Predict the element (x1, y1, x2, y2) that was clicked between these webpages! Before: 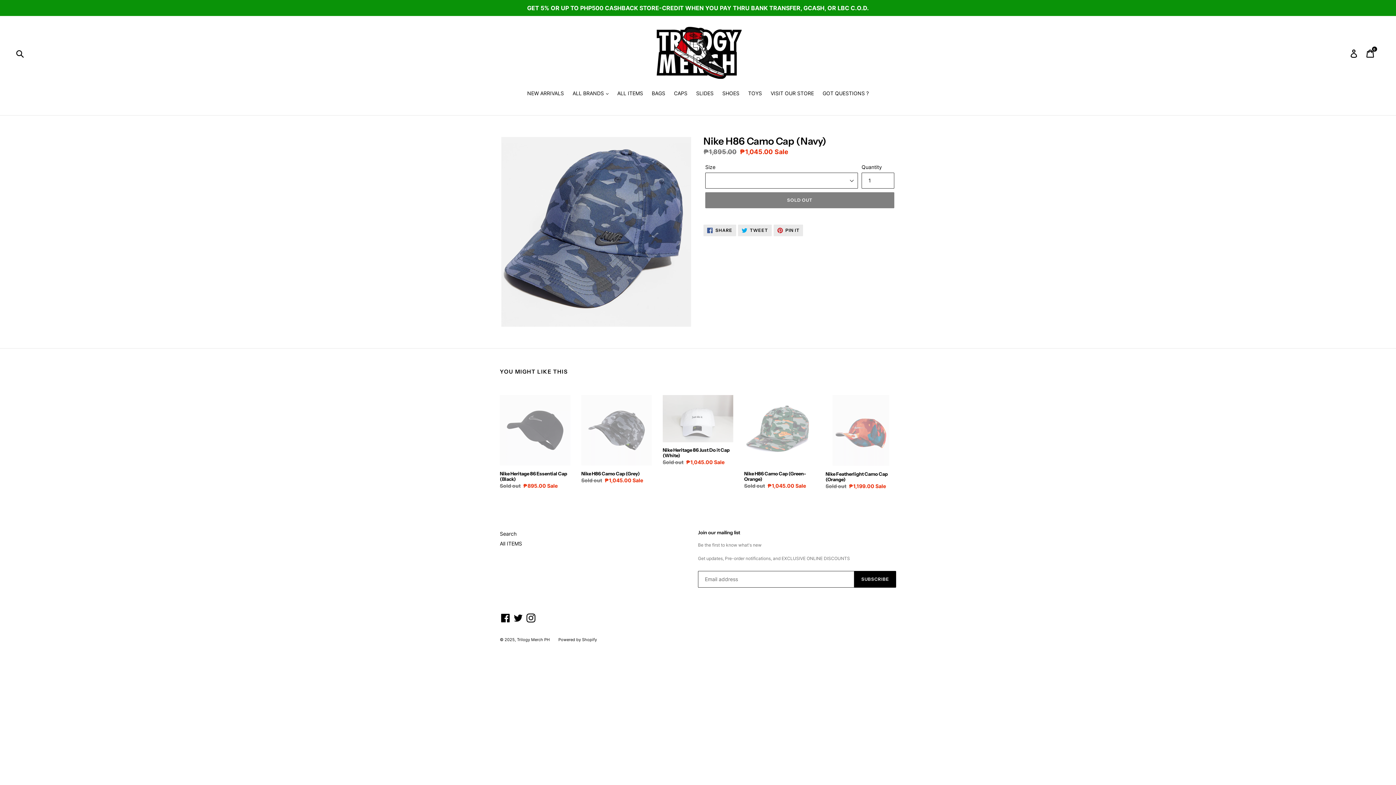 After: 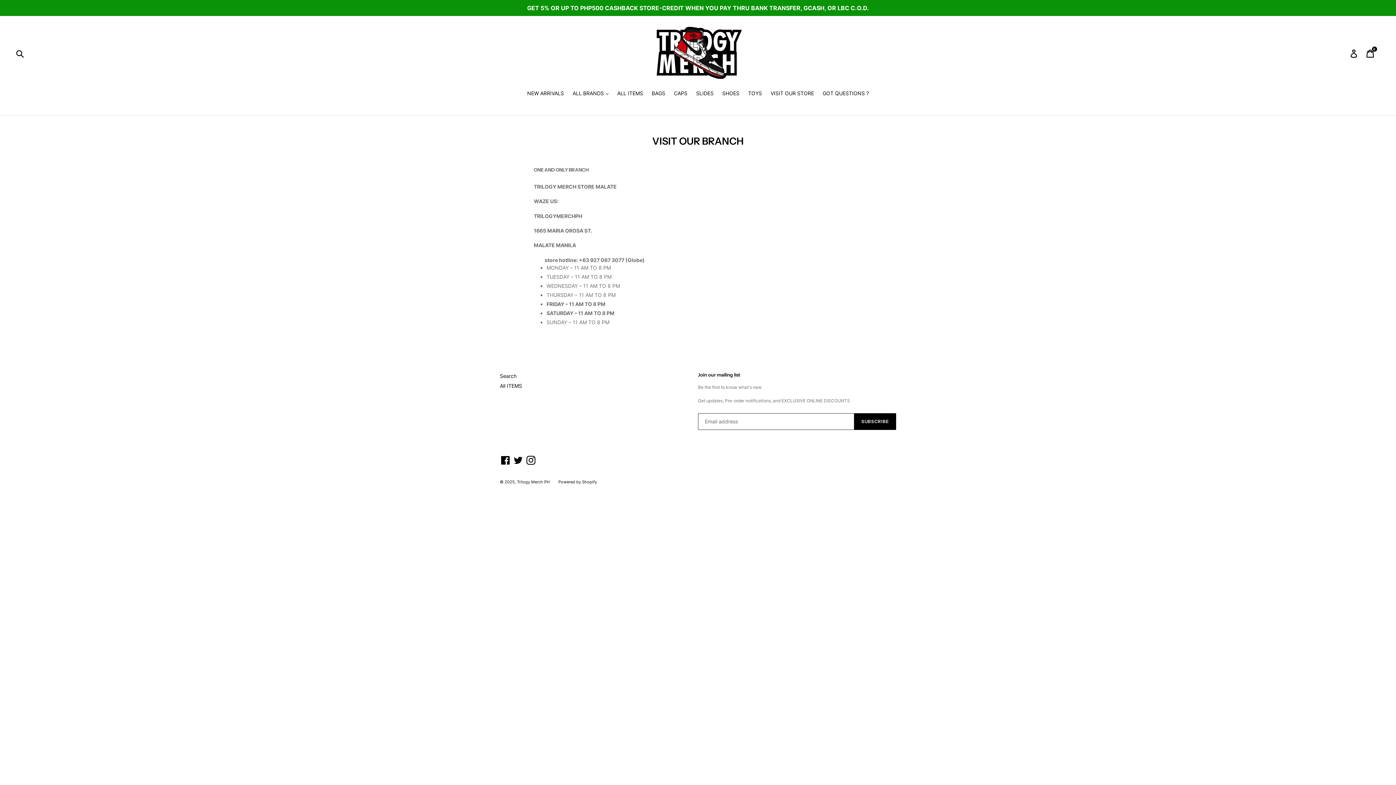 Action: bbox: (767, 89, 817, 98) label: VISIT OUR STORE